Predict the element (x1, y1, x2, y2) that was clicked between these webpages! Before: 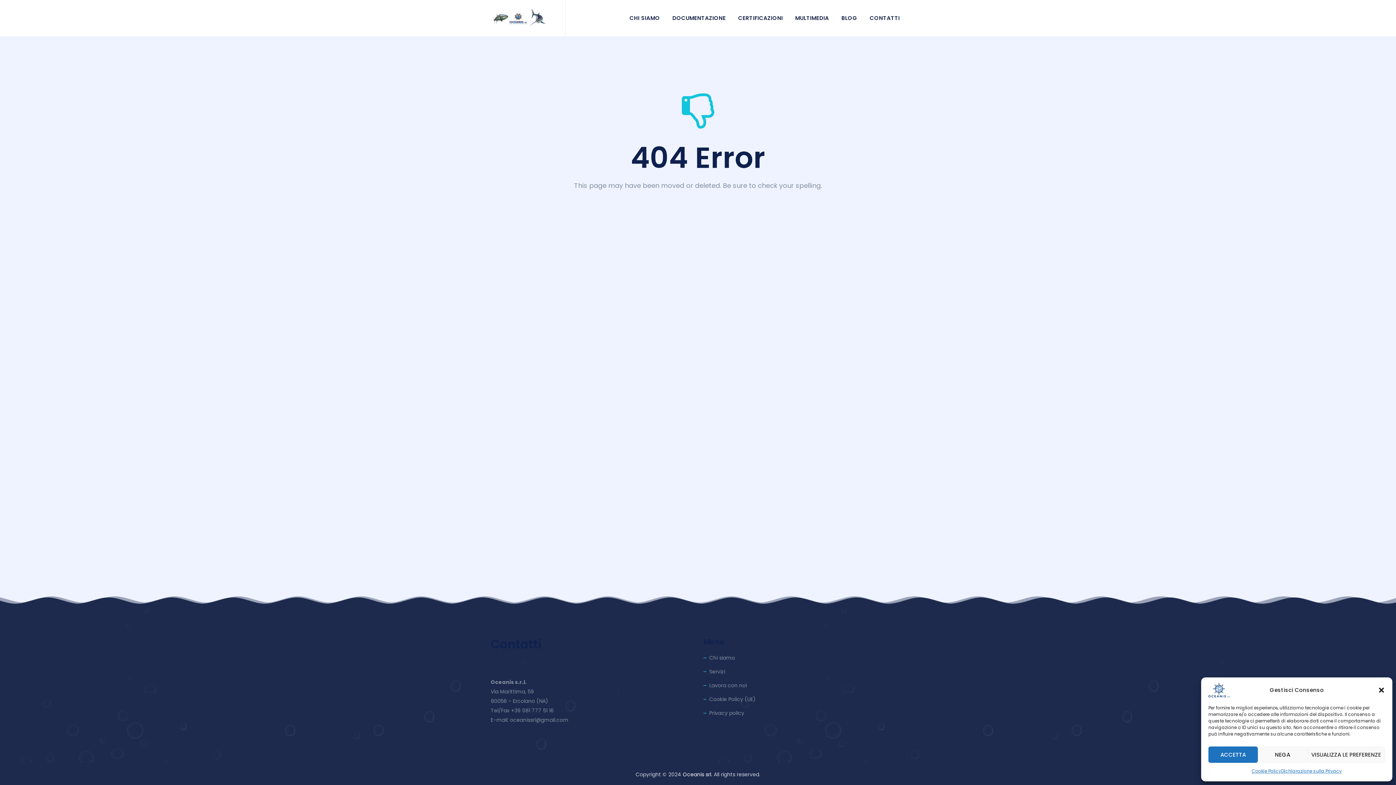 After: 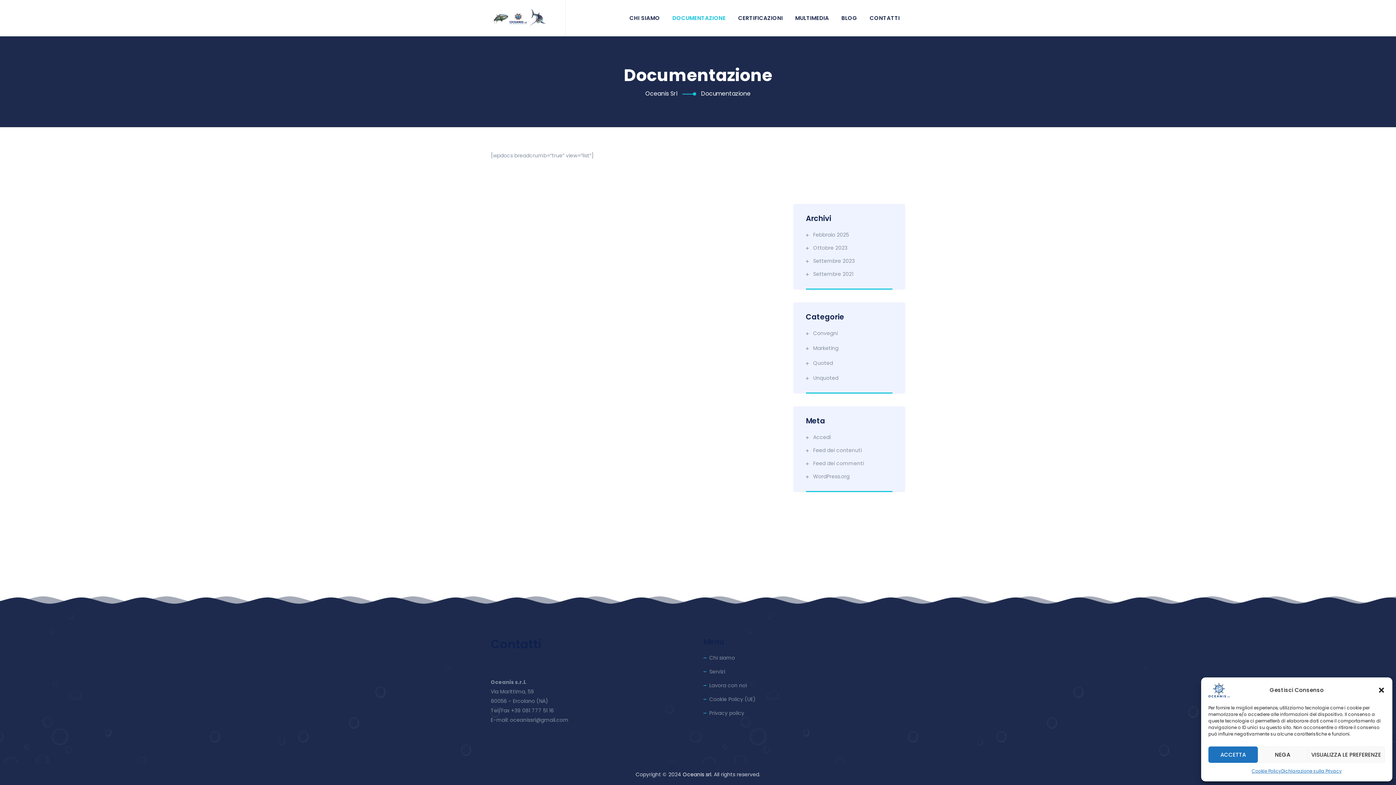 Action: bbox: (667, 0, 731, 36) label: DOCUMENTAZIONE